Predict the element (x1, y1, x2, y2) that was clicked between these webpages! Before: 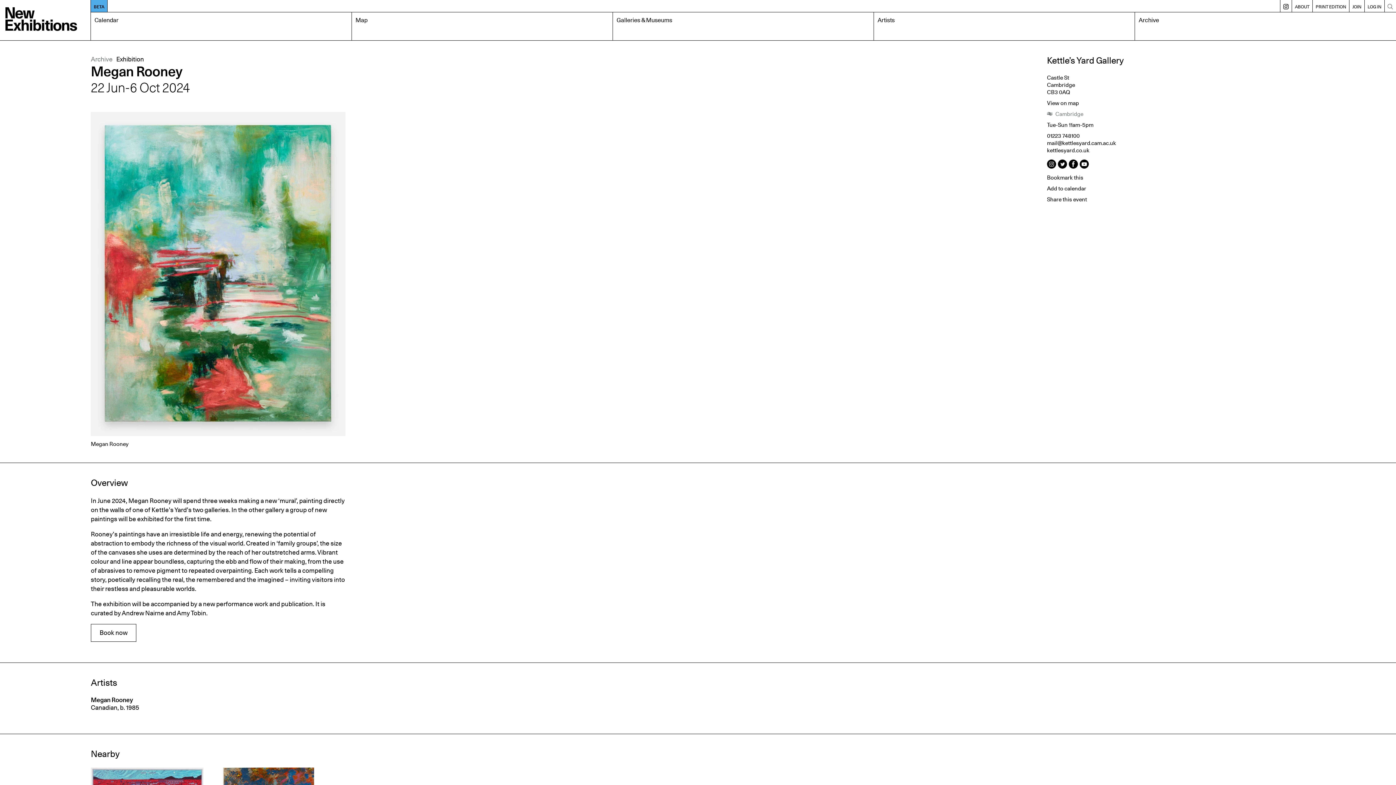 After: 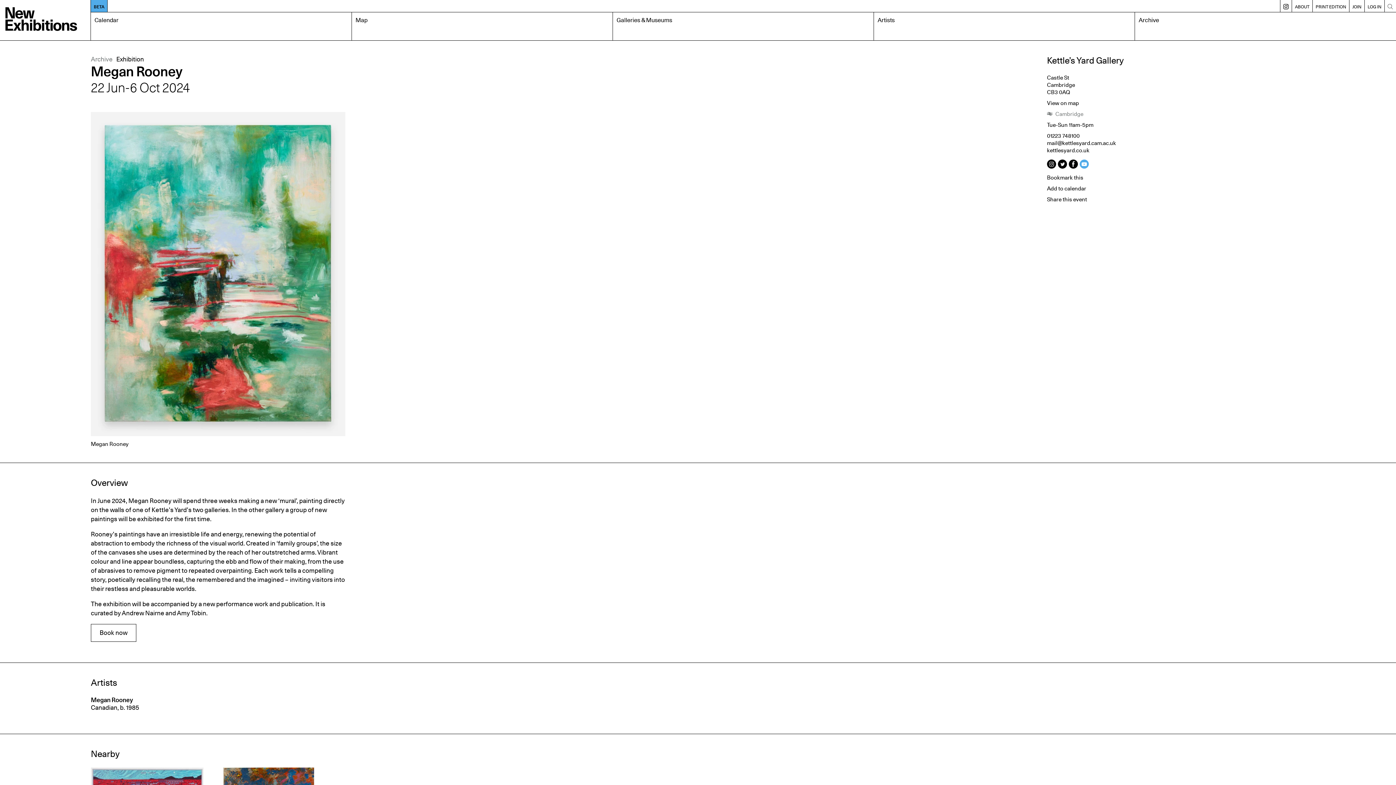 Action: bbox: (1080, 162, 1089, 170)